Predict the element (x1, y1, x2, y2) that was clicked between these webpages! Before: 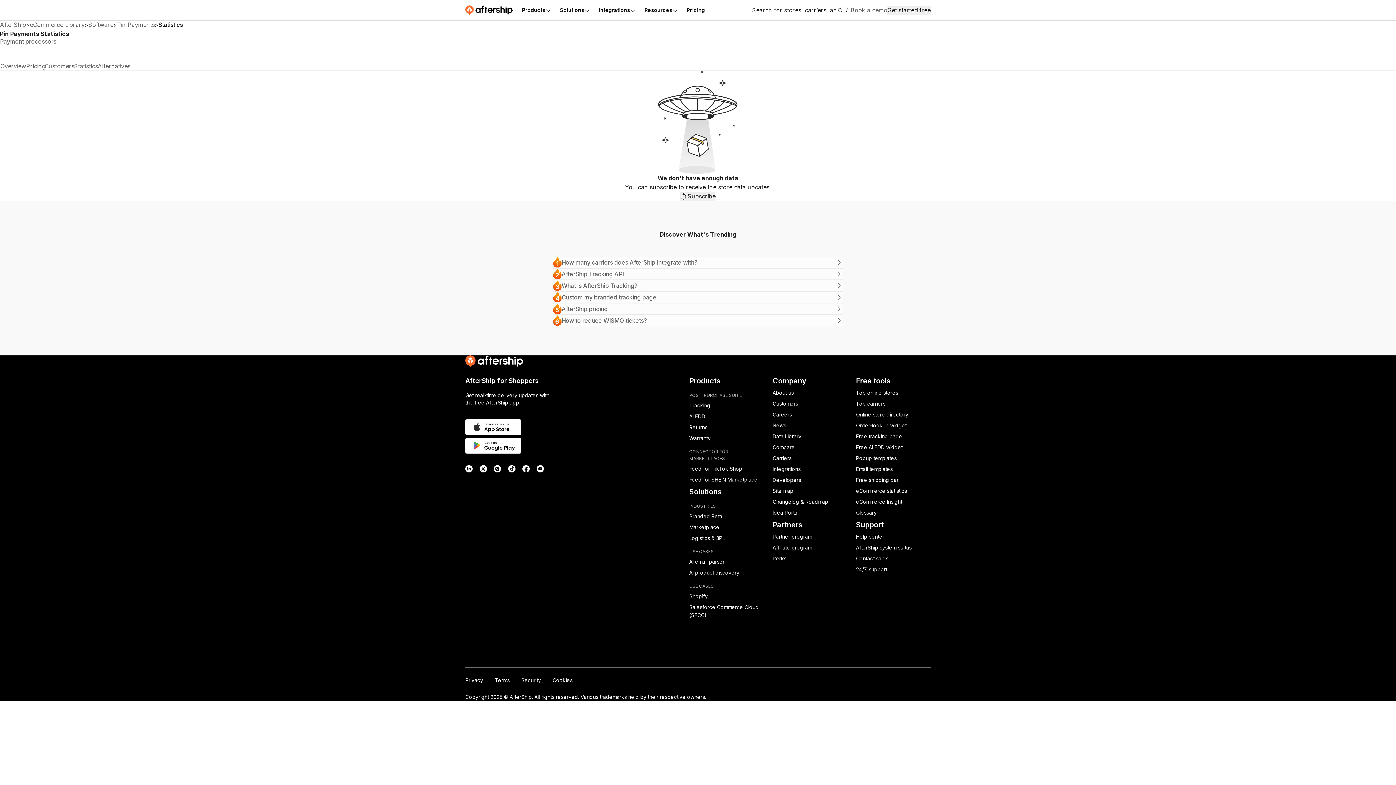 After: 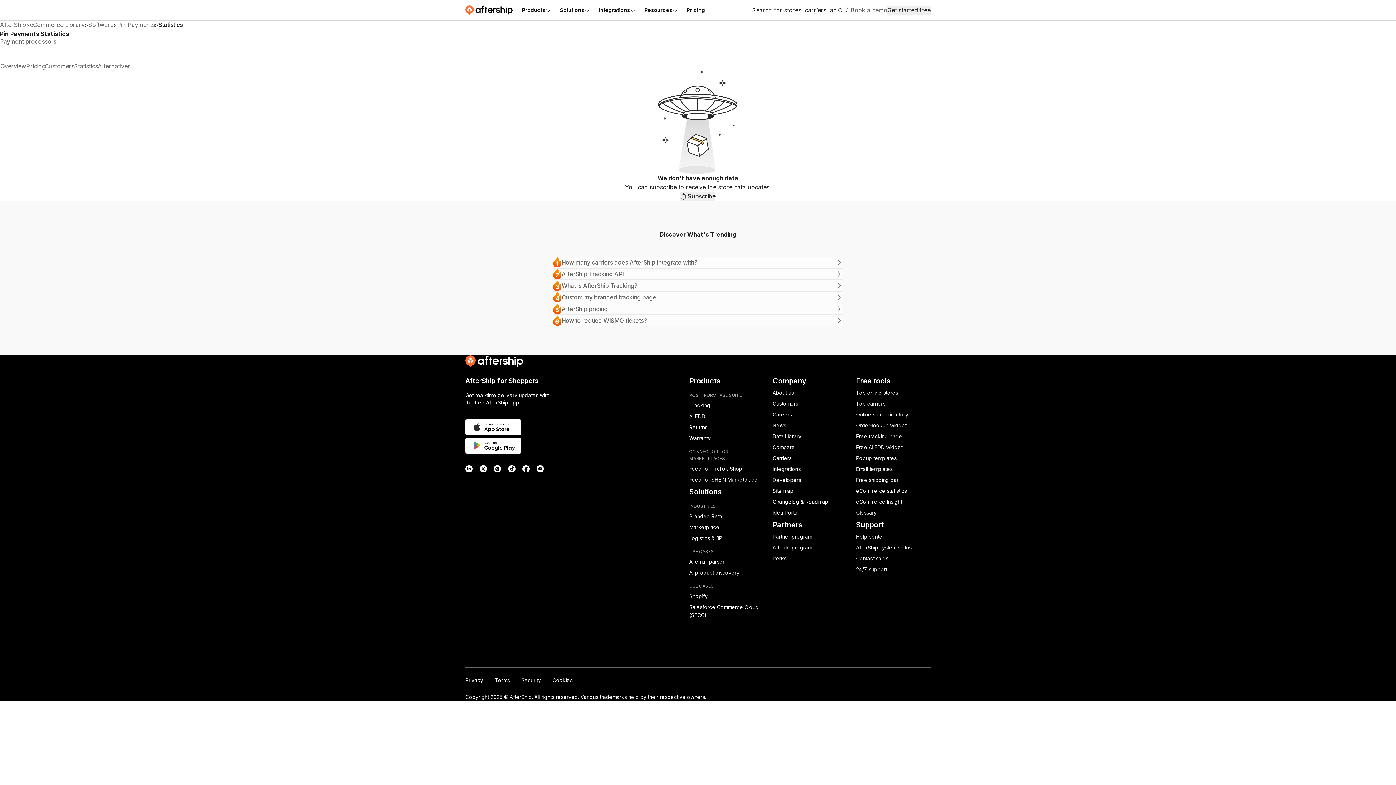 Action: bbox: (493, 465, 501, 472)